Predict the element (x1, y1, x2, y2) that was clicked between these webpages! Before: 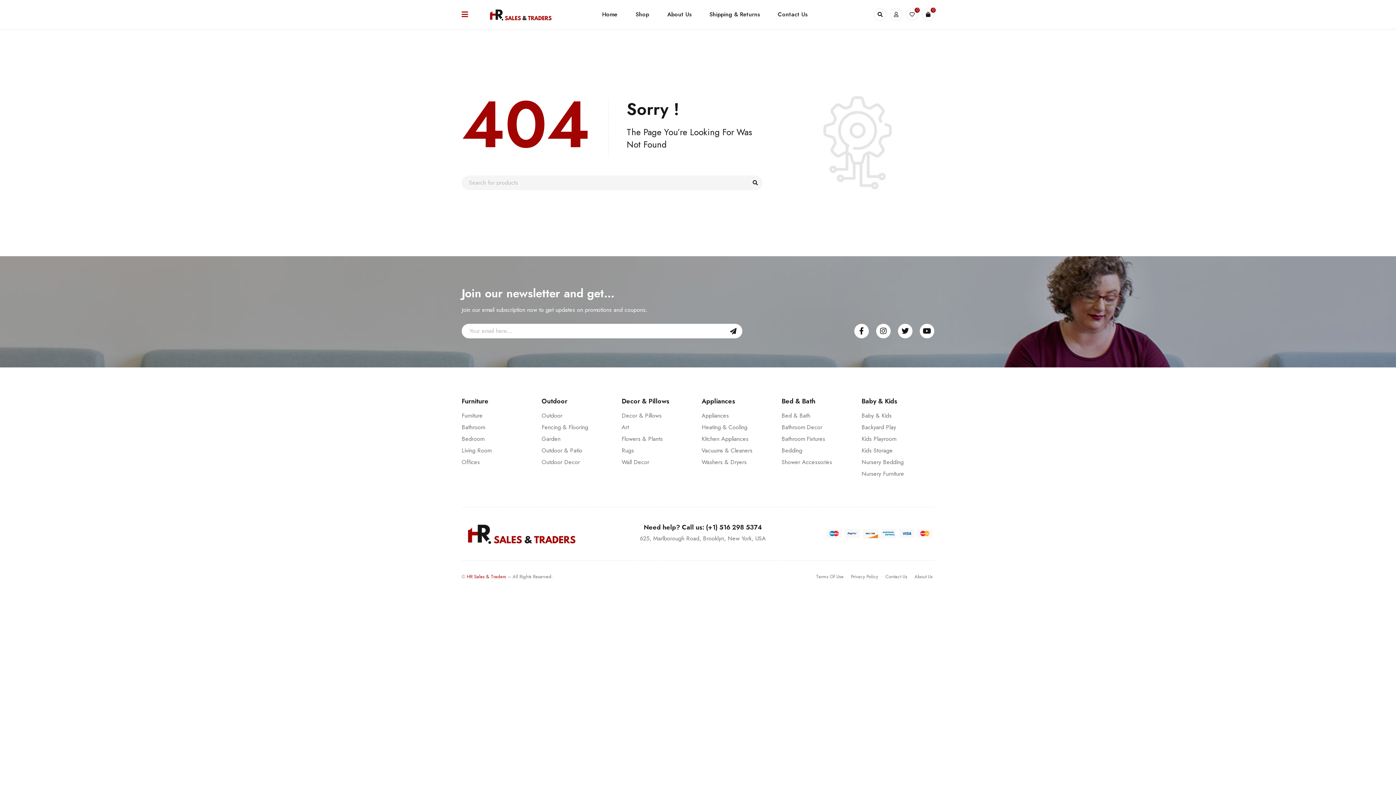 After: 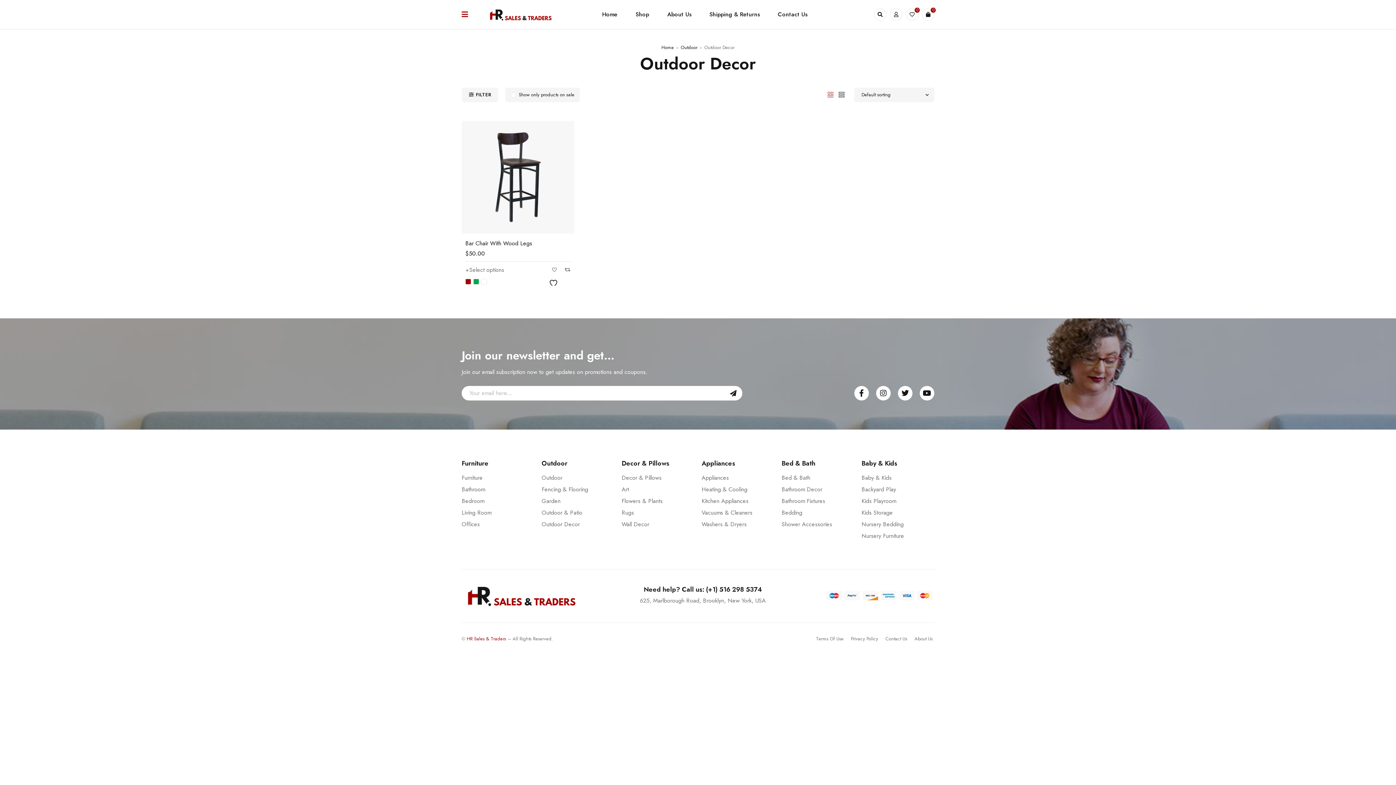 Action: label: Outdoor Decor bbox: (541, 458, 579, 466)